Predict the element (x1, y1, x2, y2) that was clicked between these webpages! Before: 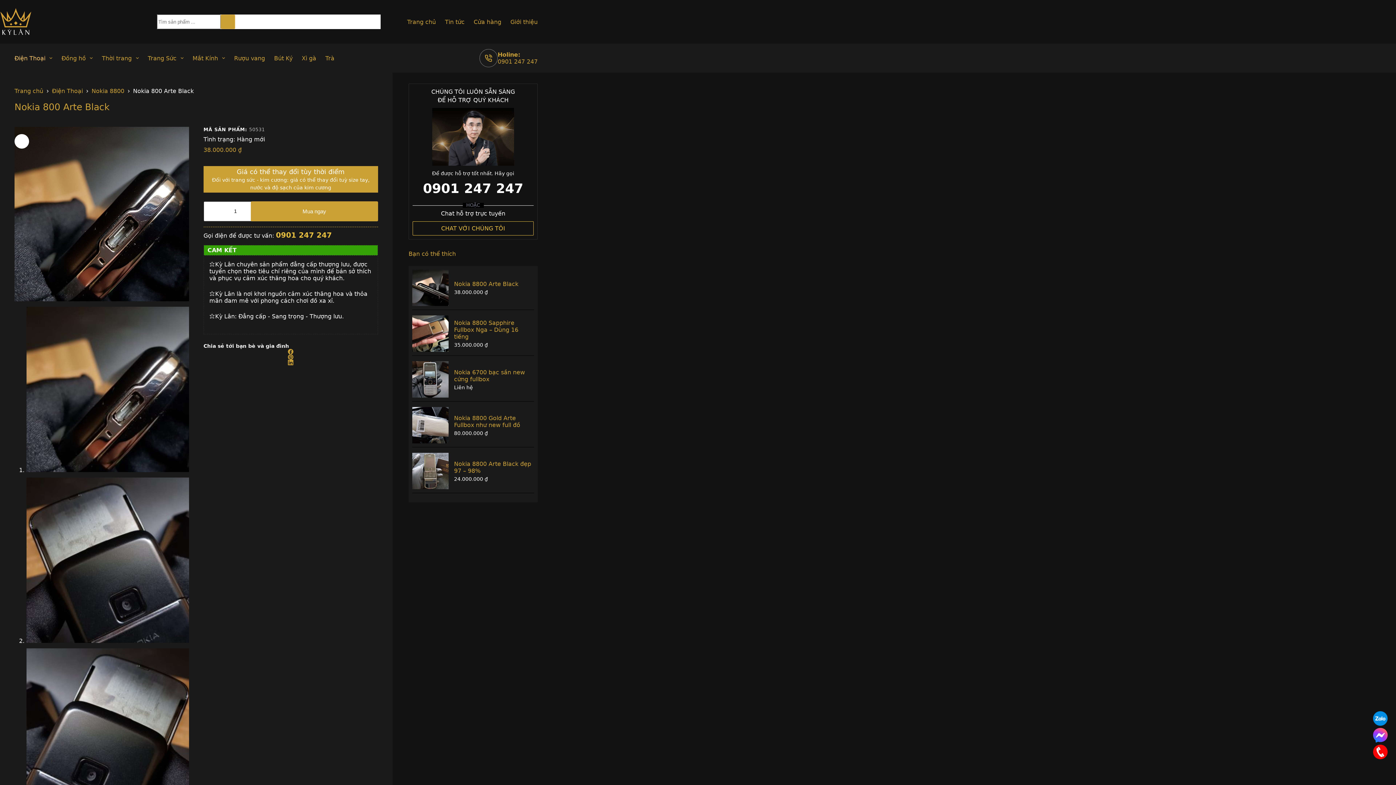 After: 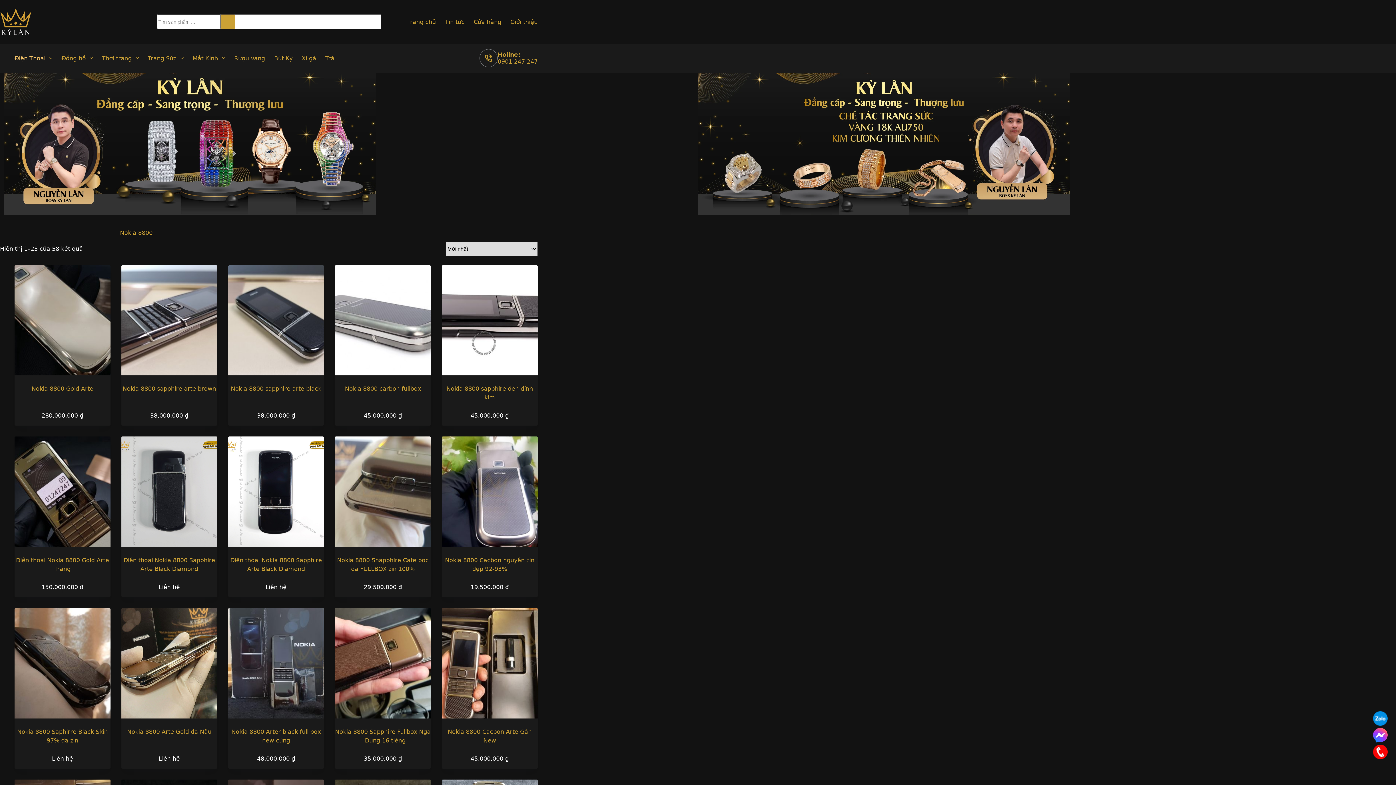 Action: label: Nokia 8800 bbox: (91, 87, 124, 94)